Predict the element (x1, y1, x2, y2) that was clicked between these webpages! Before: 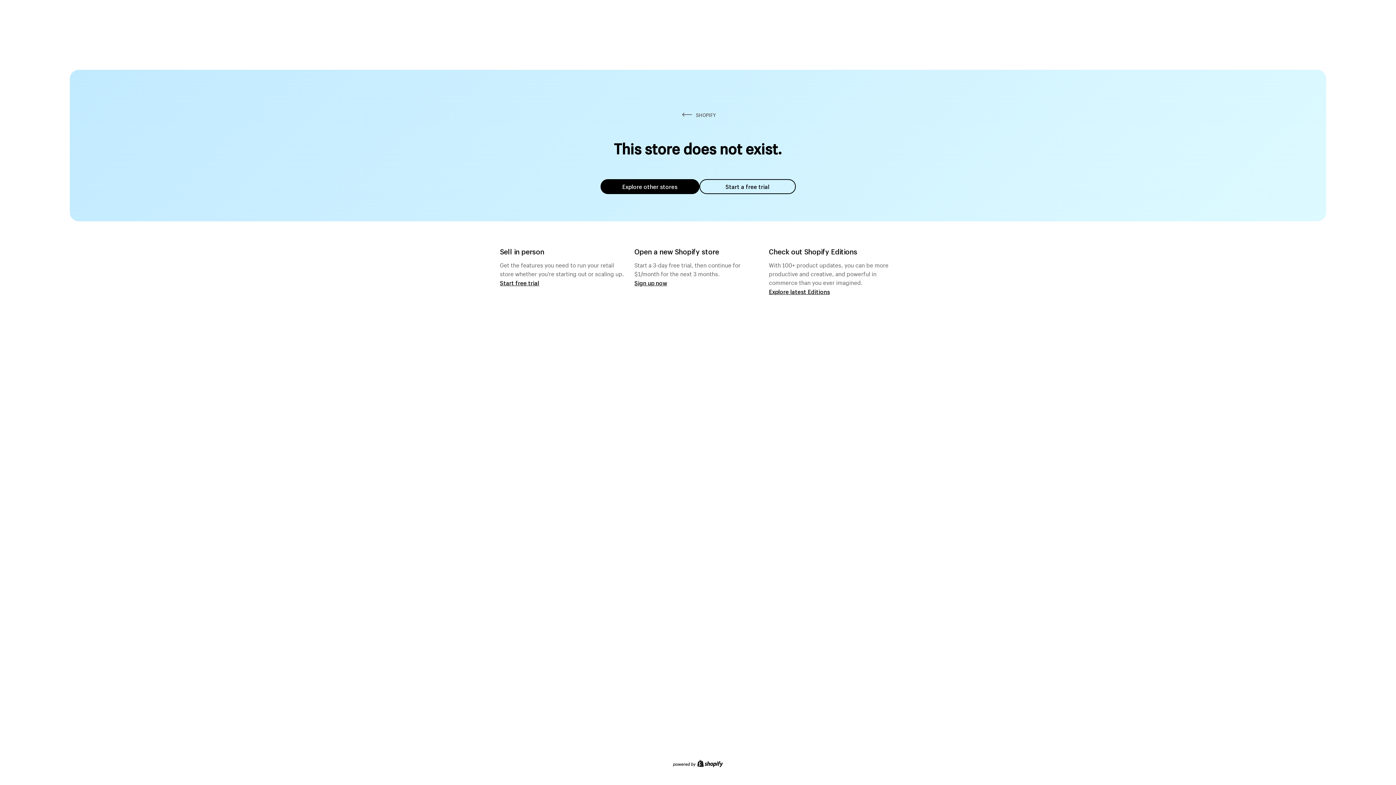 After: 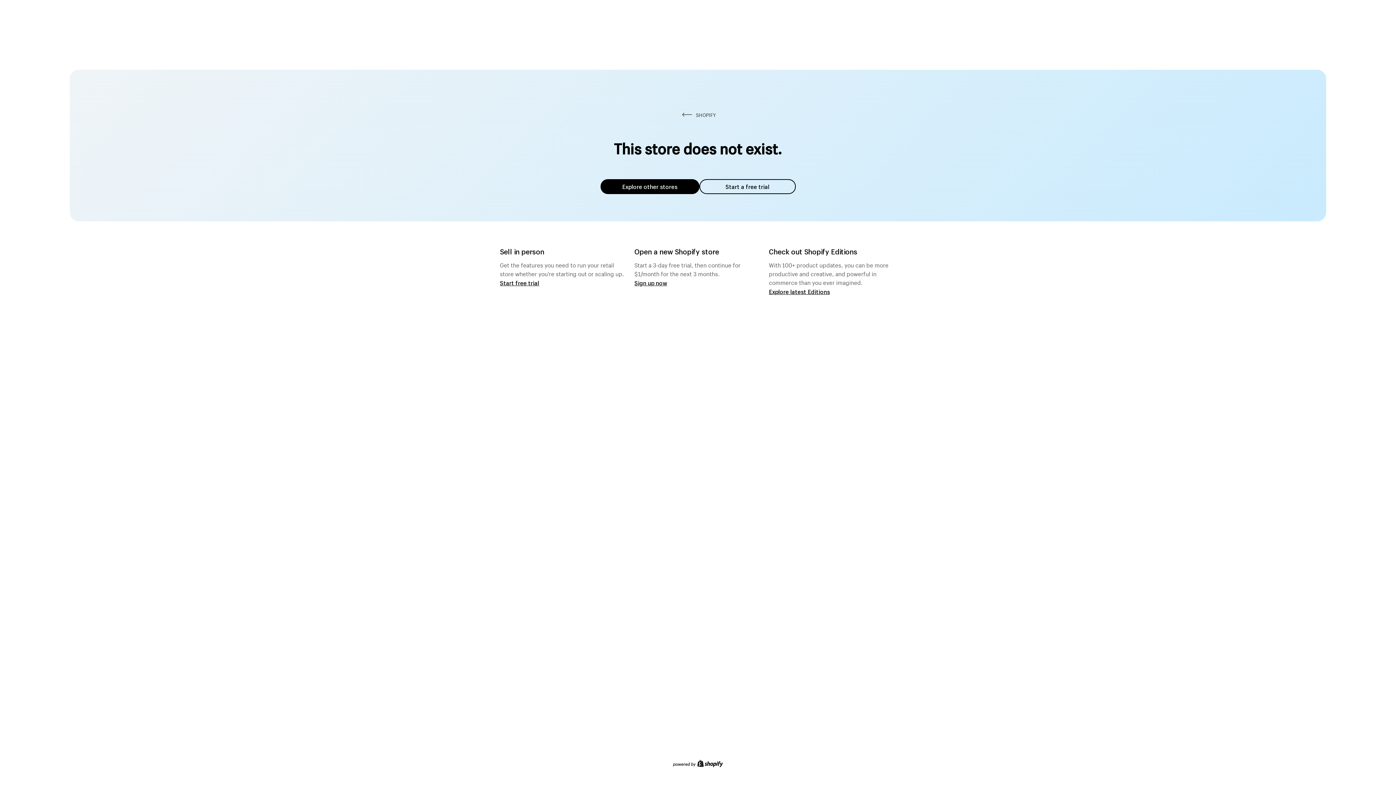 Action: bbox: (600, 179, 699, 194) label: Explore other stores